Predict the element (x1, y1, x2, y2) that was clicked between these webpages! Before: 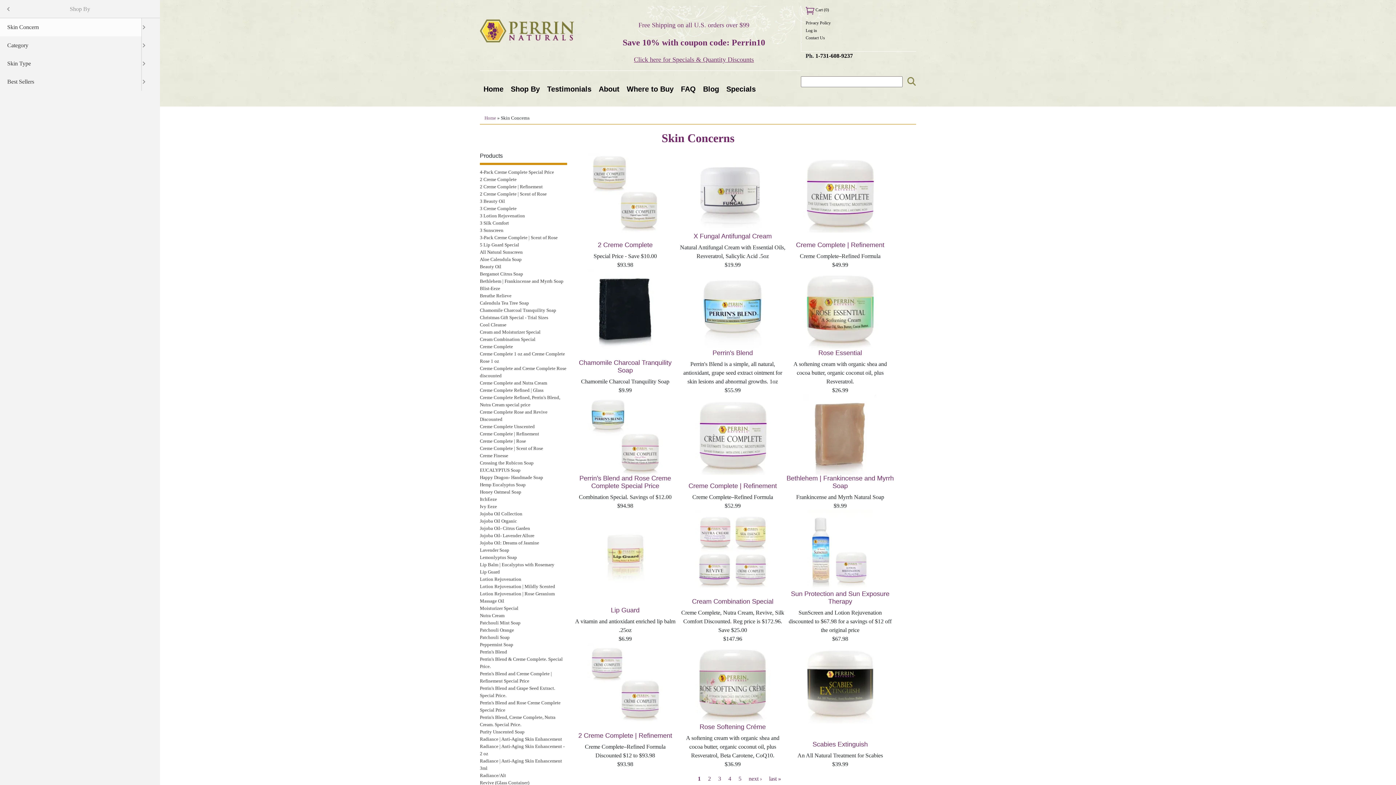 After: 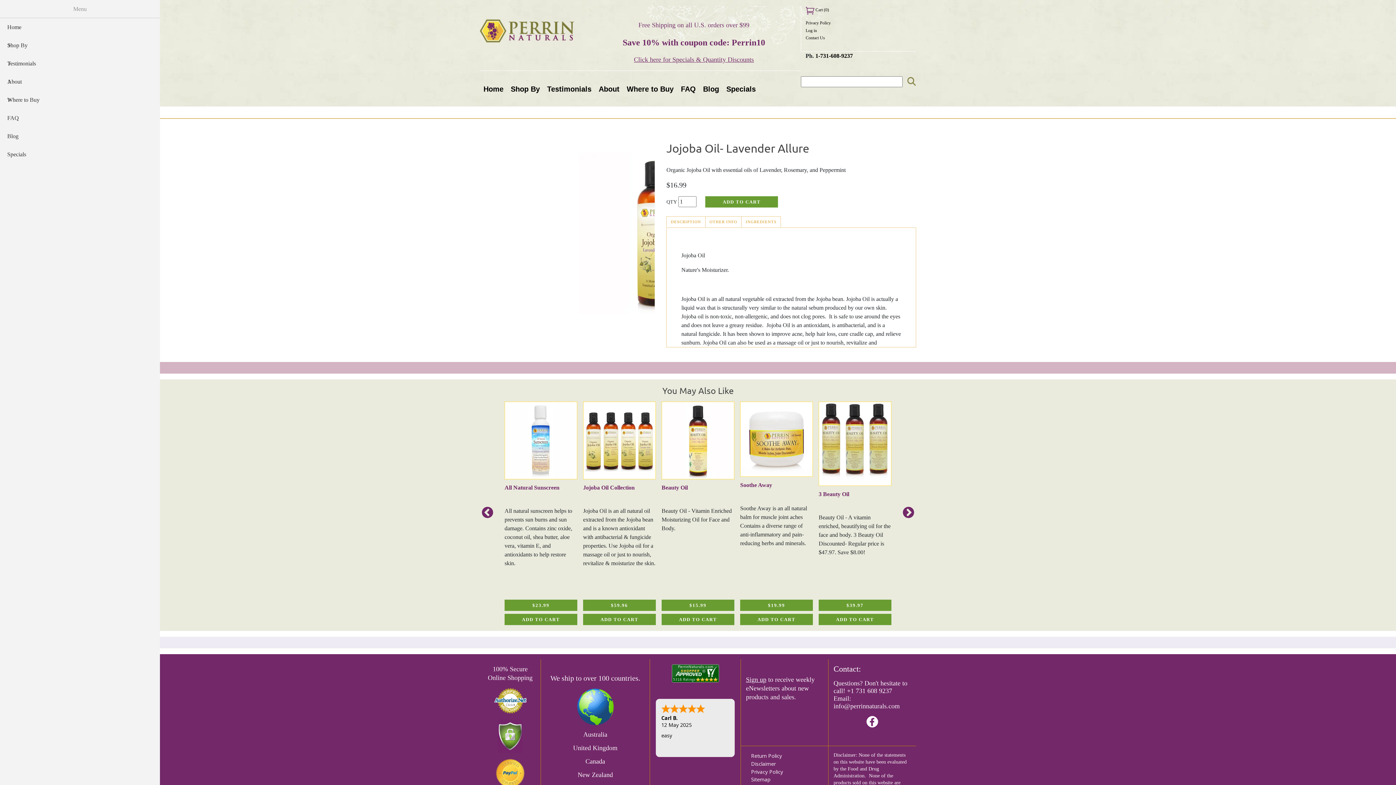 Action: label: Jojoba Oil- Lavender Allure bbox: (480, 533, 534, 538)